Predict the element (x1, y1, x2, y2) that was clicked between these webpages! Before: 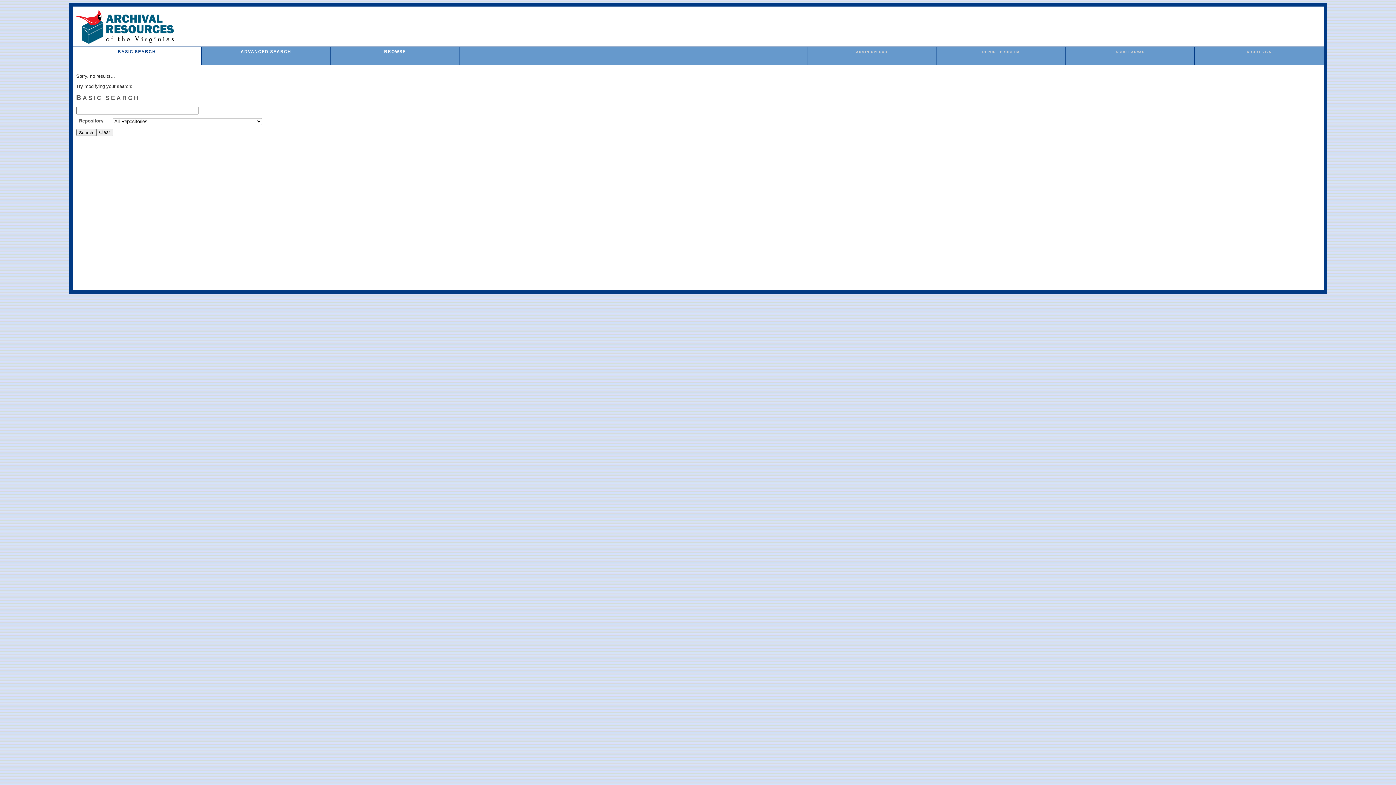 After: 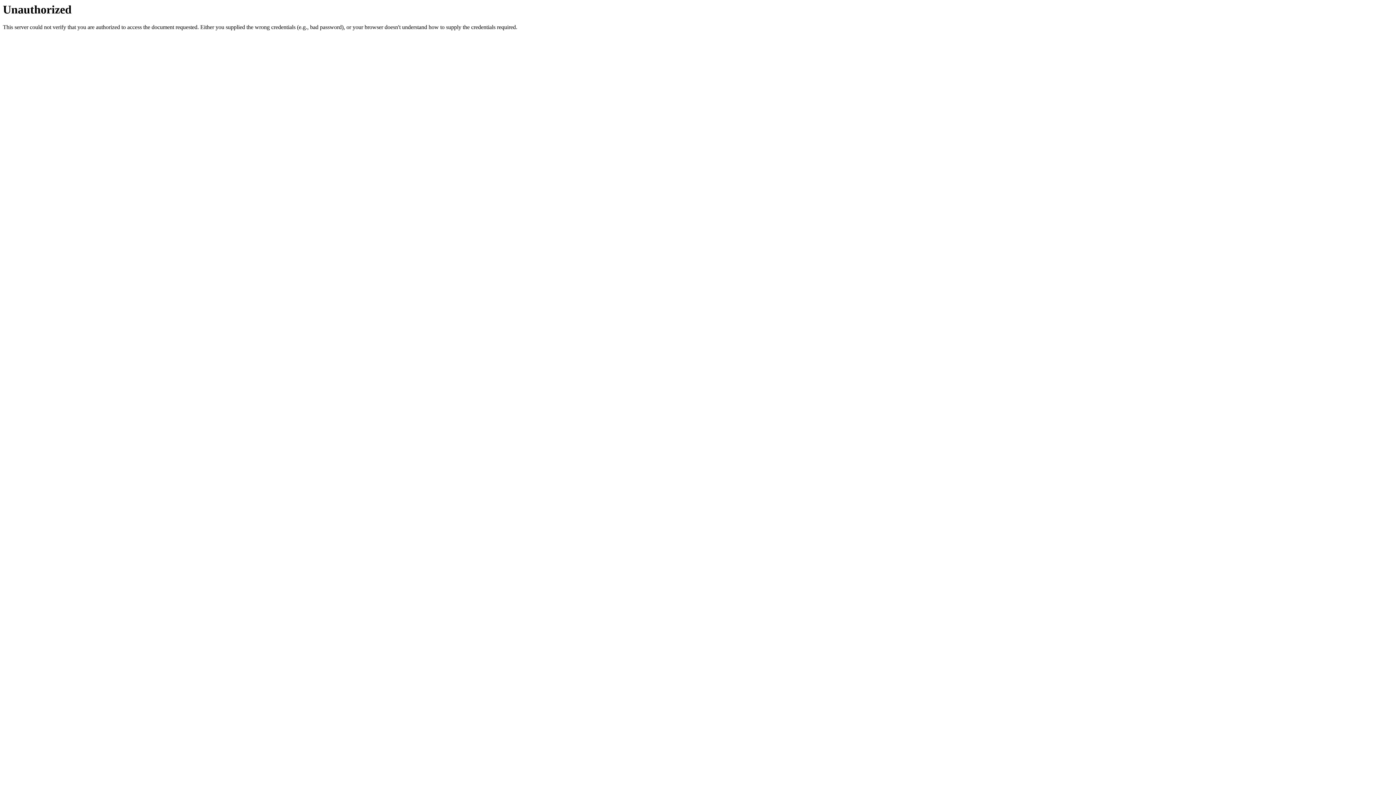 Action: label: ADMIN UPLOAD bbox: (856, 50, 887, 53)